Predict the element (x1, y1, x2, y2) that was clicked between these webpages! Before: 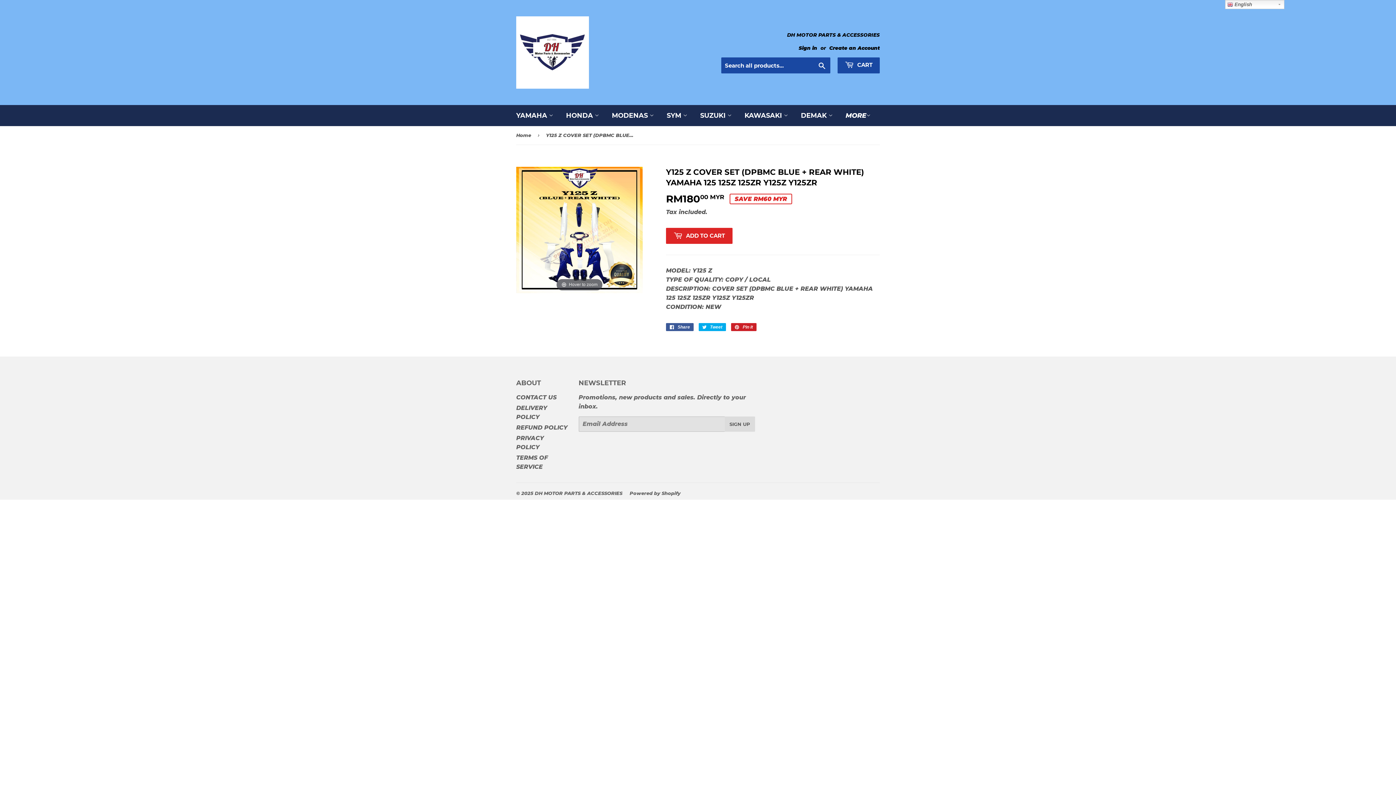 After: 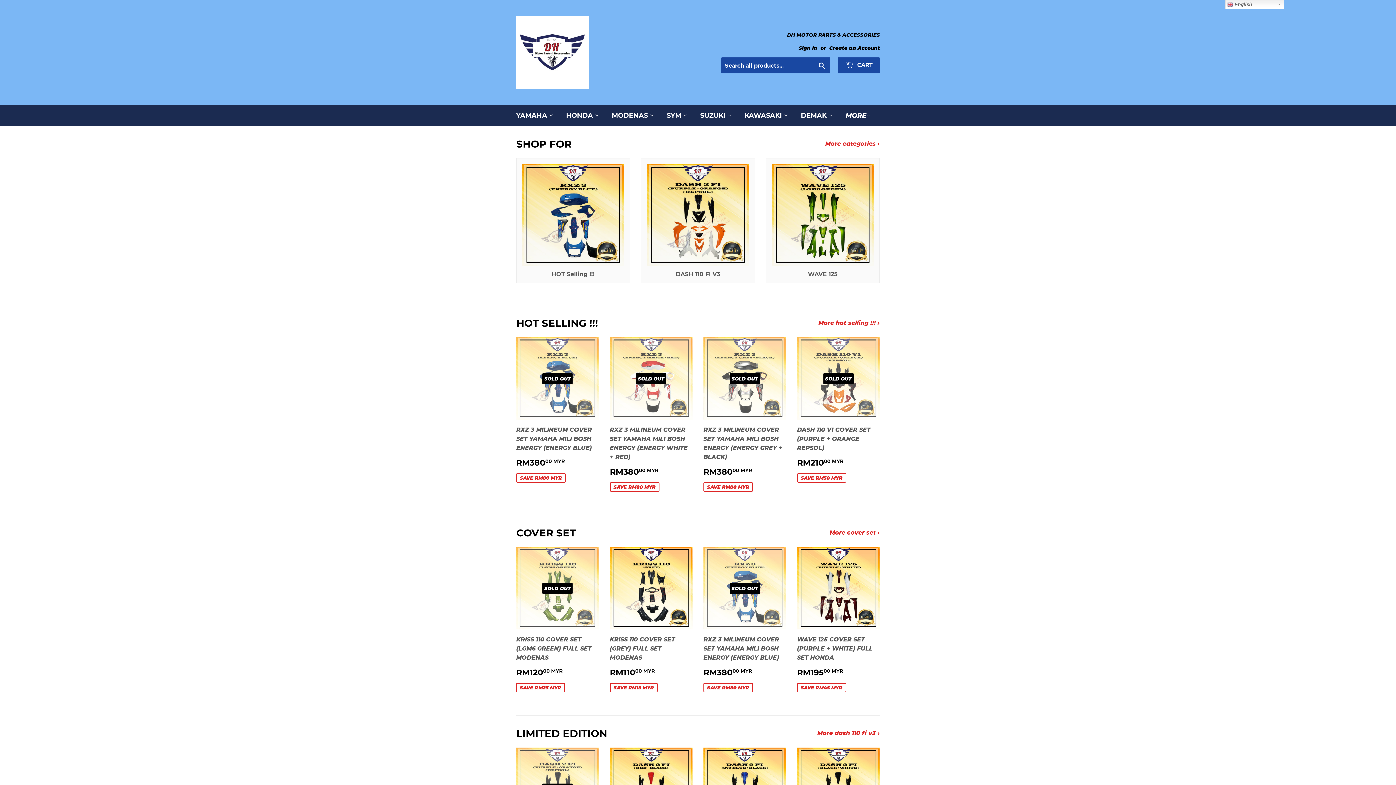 Action: bbox: (560, 105, 604, 126) label: HONDA 